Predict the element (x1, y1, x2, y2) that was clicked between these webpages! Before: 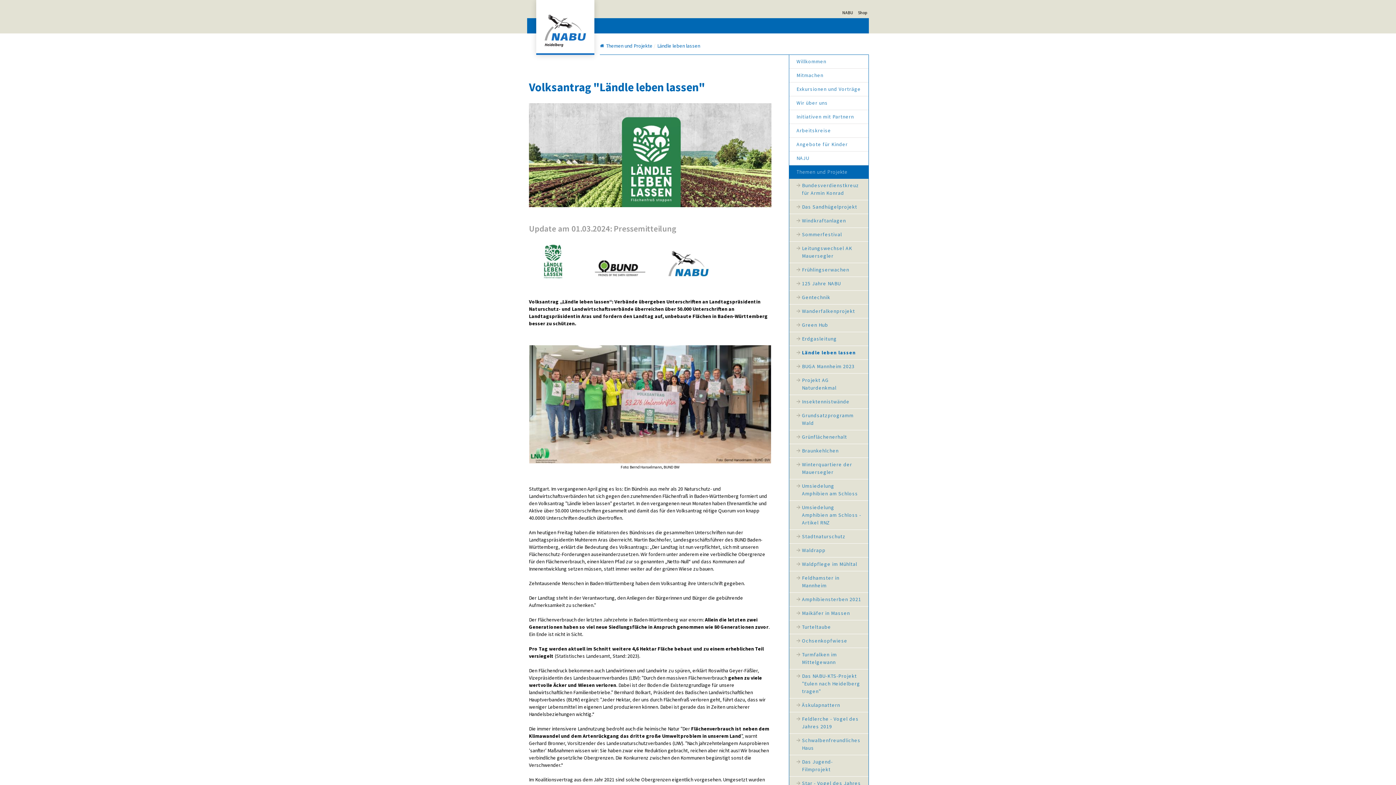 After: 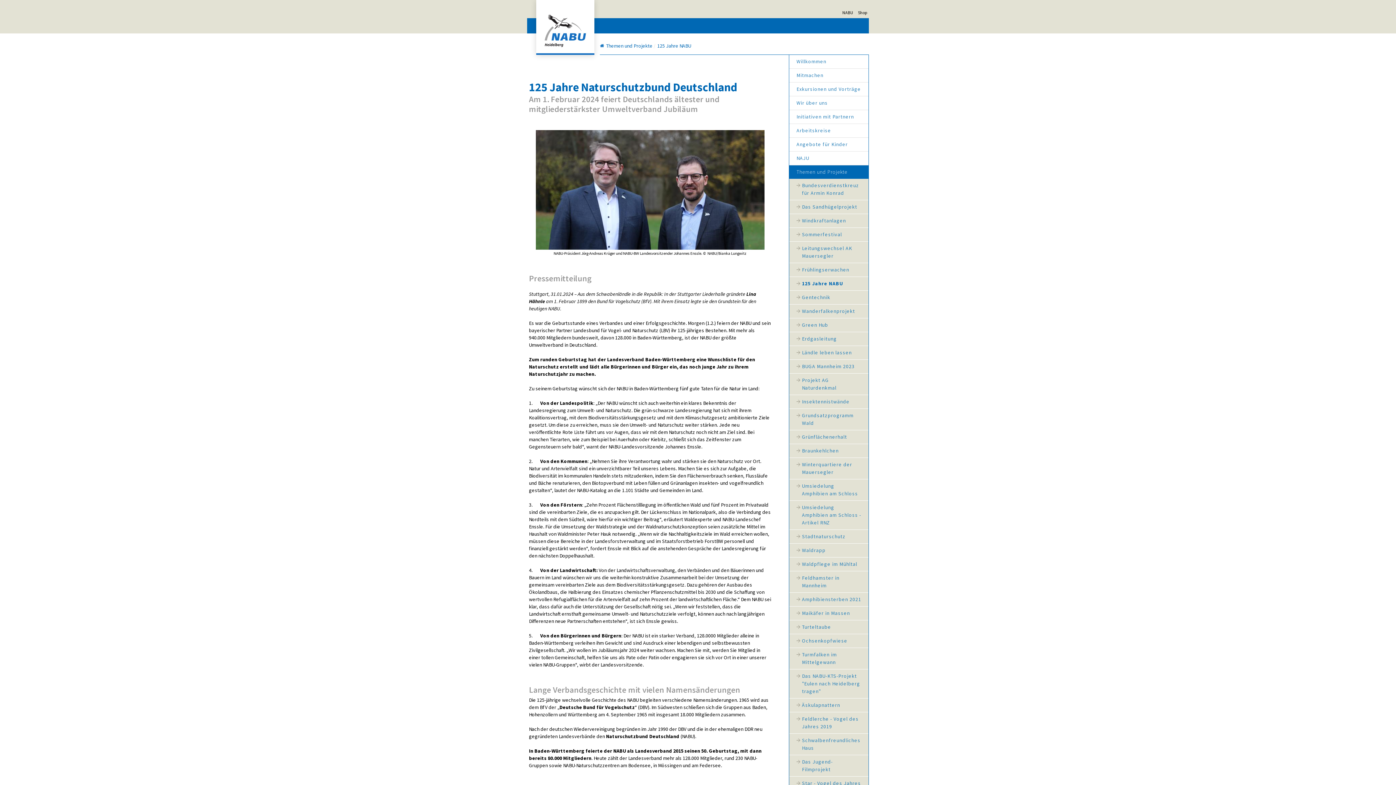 Action: bbox: (789, 277, 868, 290) label: 125 Jahre NABU